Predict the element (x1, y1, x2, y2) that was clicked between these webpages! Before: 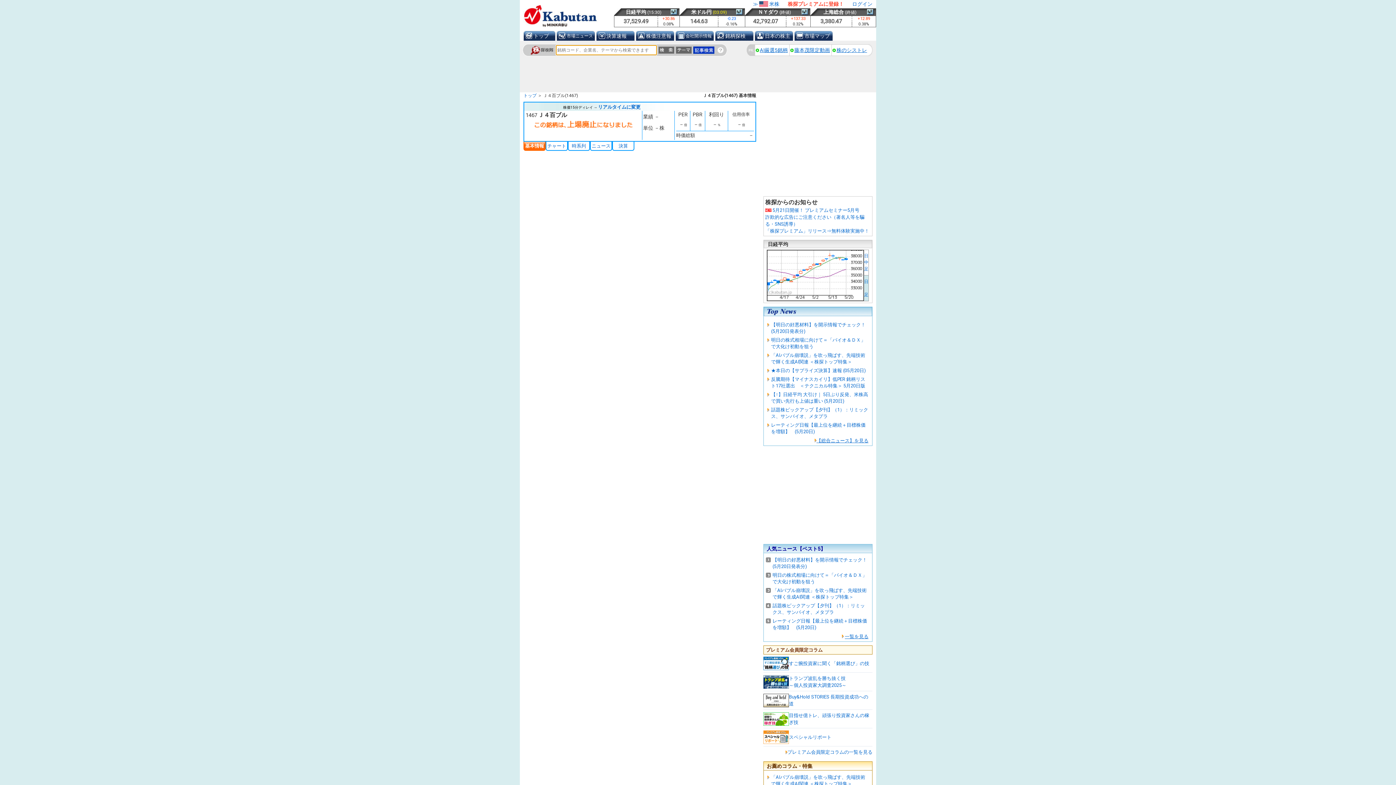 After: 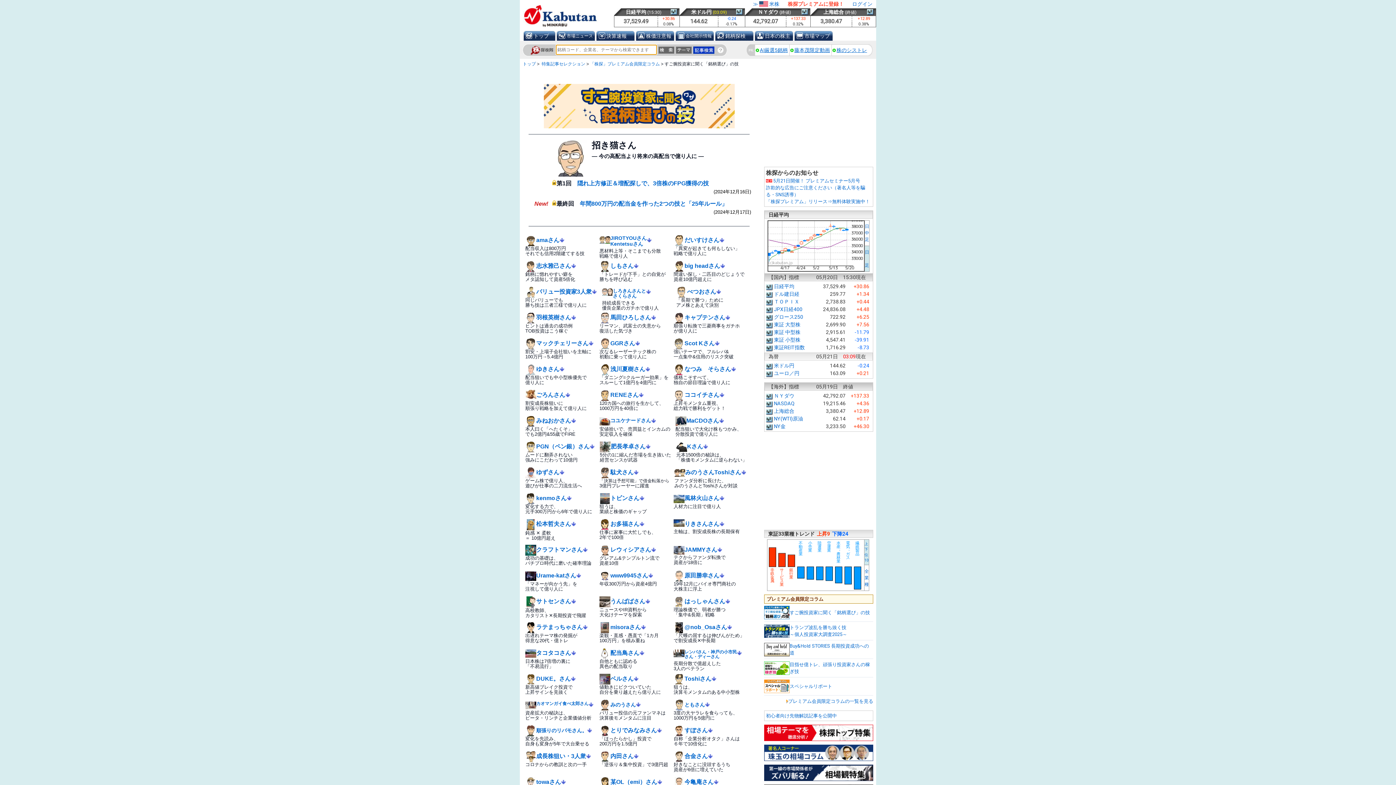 Action: bbox: (763, 657, 872, 673) label: すご腕投資家に聞く「銘柄選び」の技